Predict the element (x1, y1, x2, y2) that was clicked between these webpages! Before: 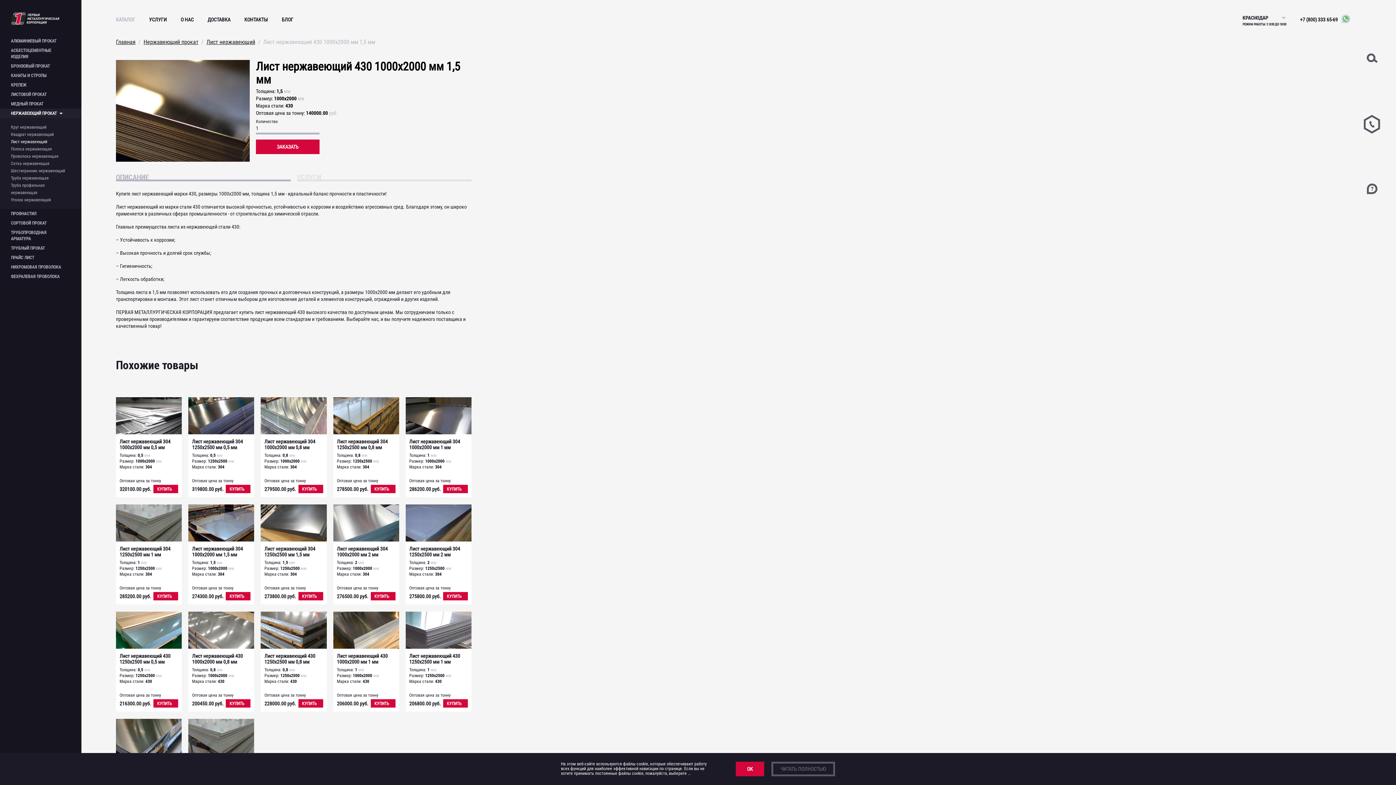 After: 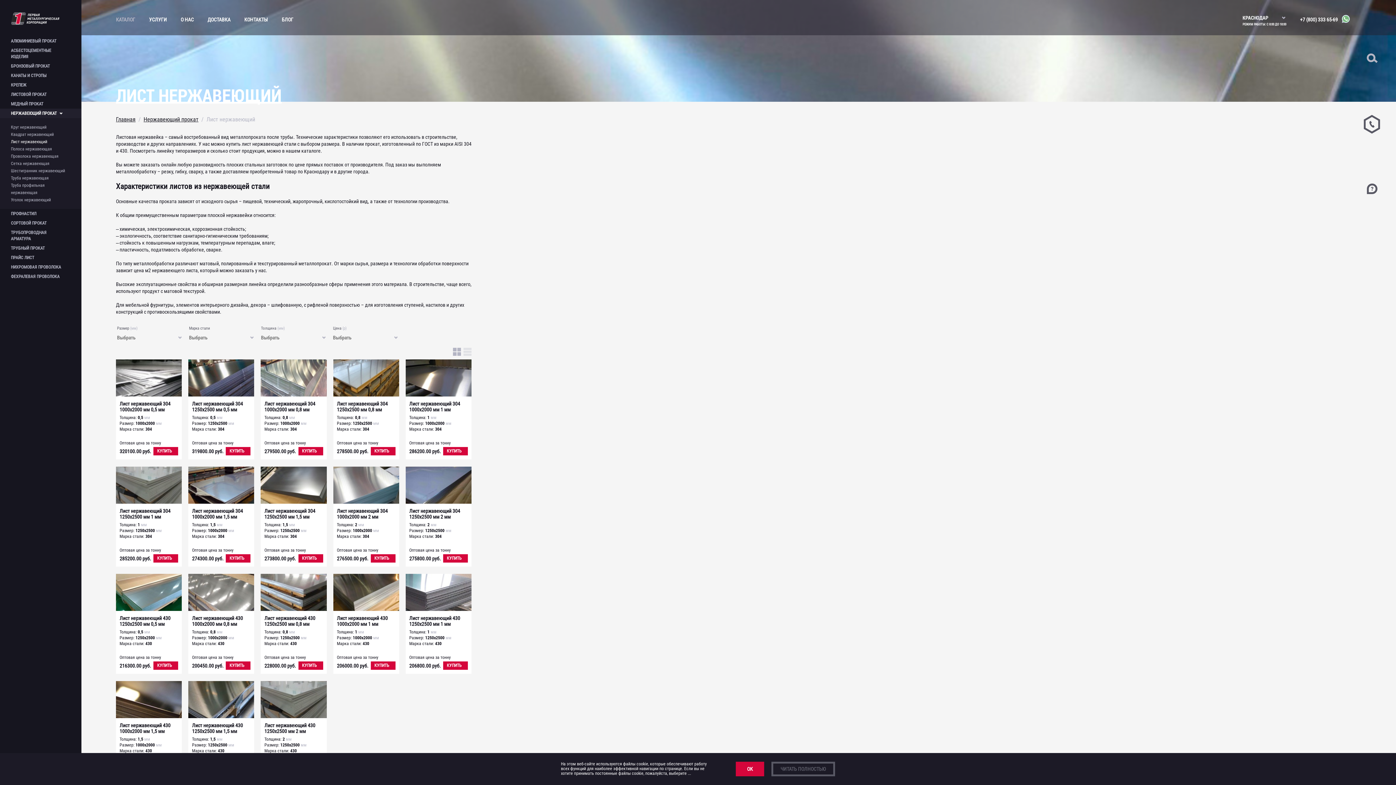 Action: label: Лист нержавеющий bbox: (0, 138, 81, 145)